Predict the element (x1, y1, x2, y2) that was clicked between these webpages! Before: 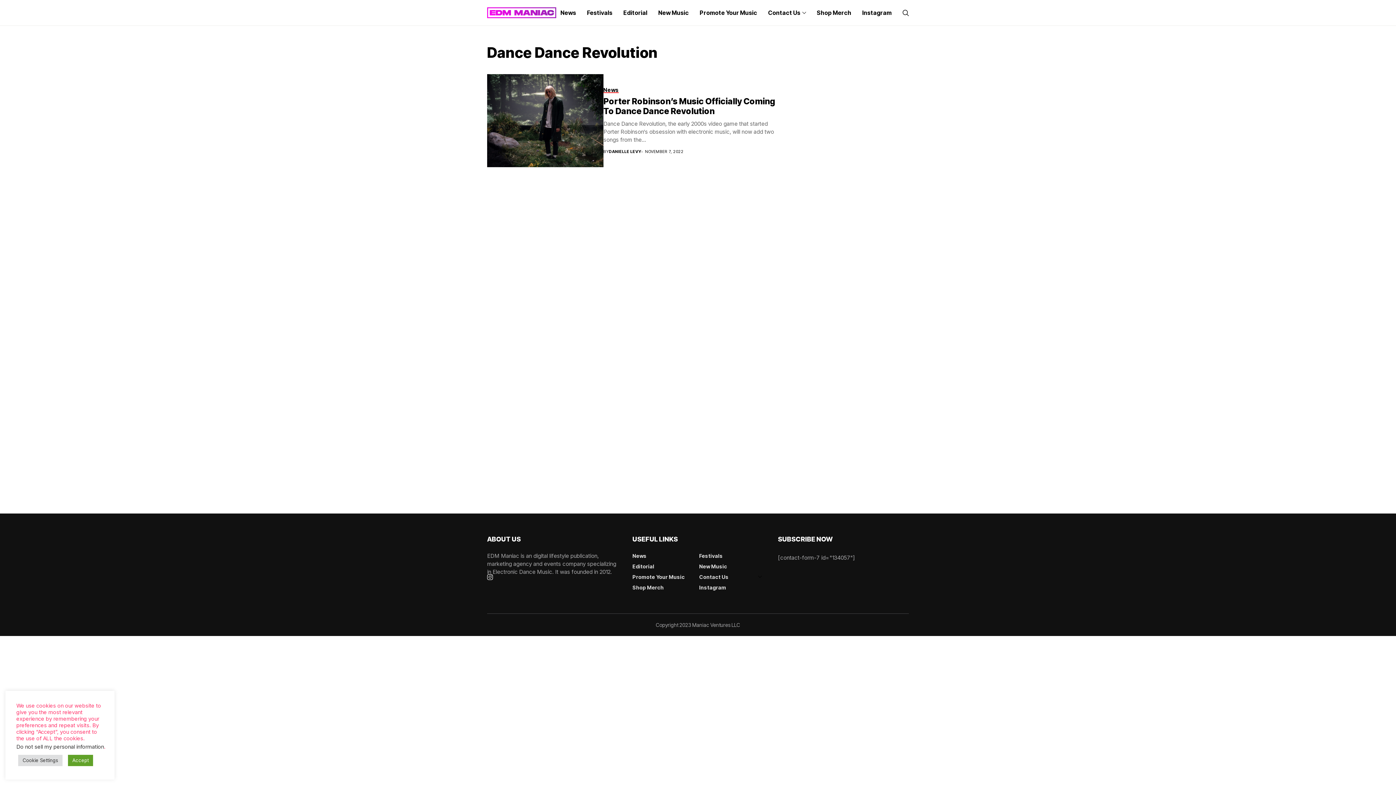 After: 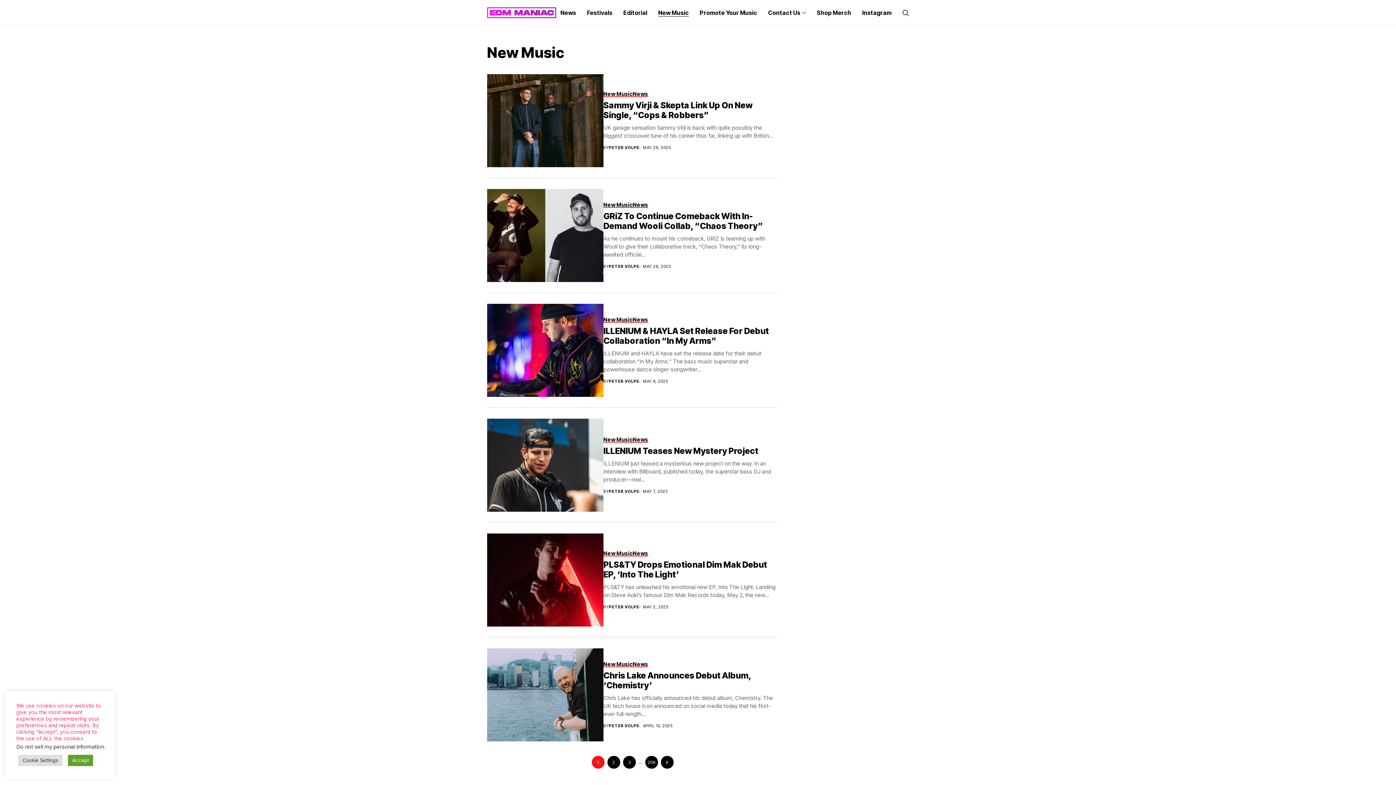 Action: bbox: (699, 562, 727, 570) label: New Music